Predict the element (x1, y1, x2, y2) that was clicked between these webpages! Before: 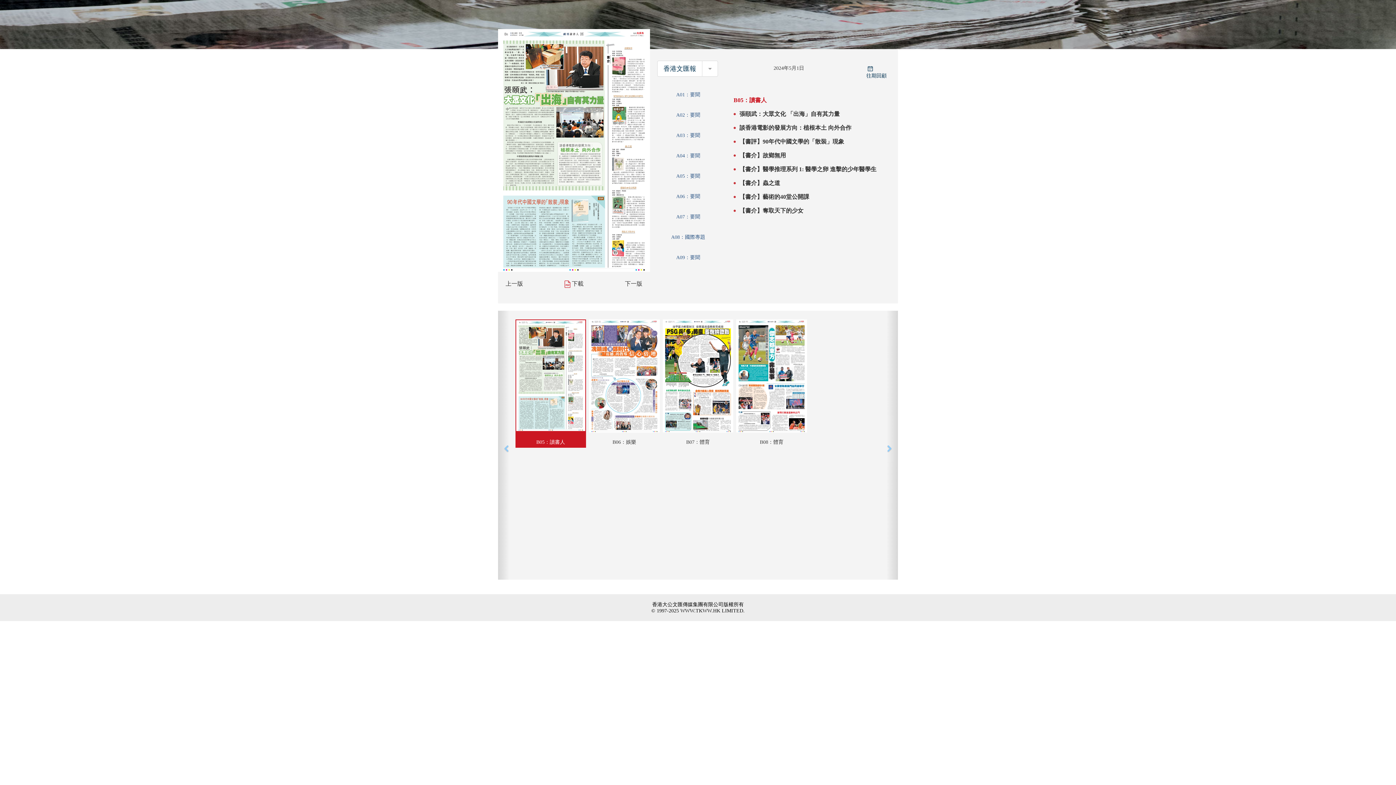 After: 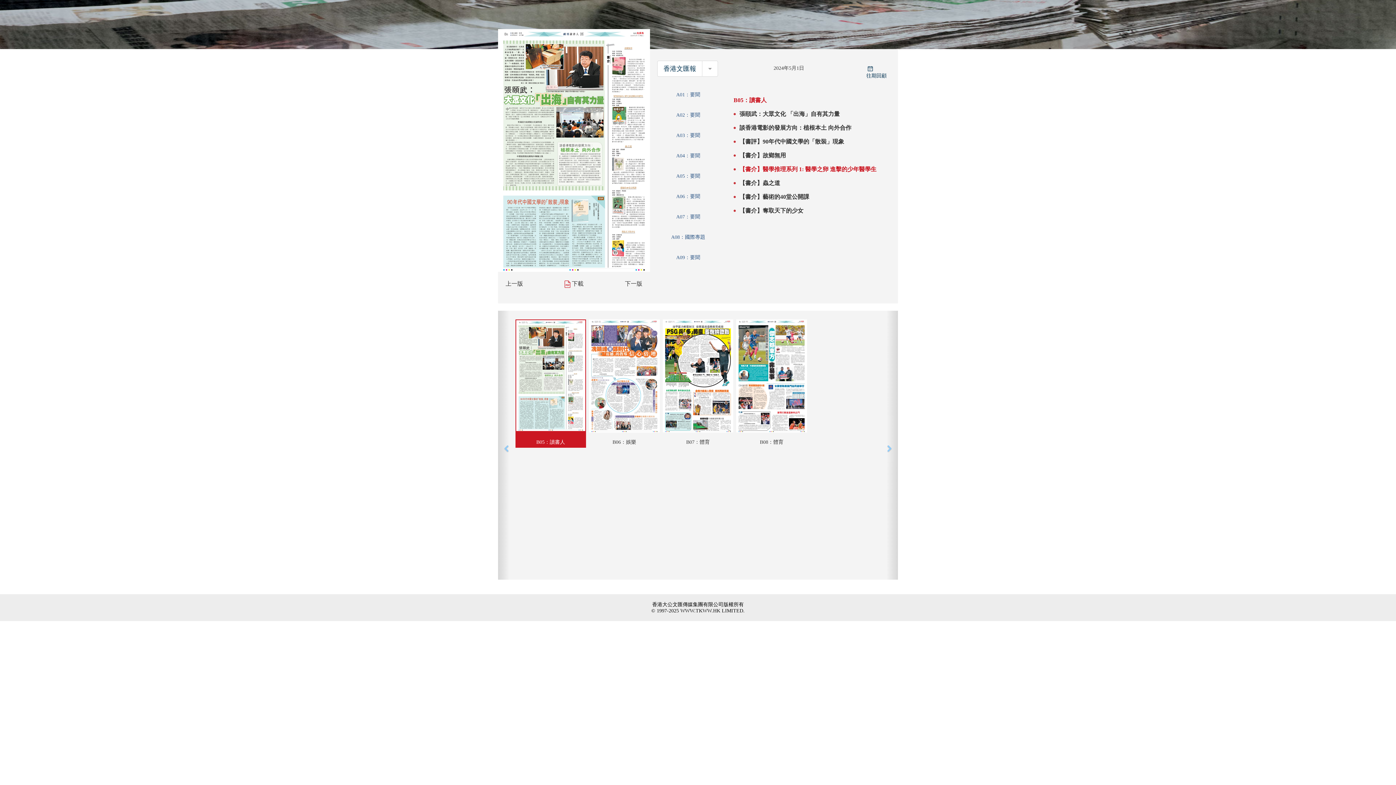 Action: bbox: (733, 166, 894, 172) label: 【書介】醫學推理系列 1: 醫學之卵 進擊的少年醫學生